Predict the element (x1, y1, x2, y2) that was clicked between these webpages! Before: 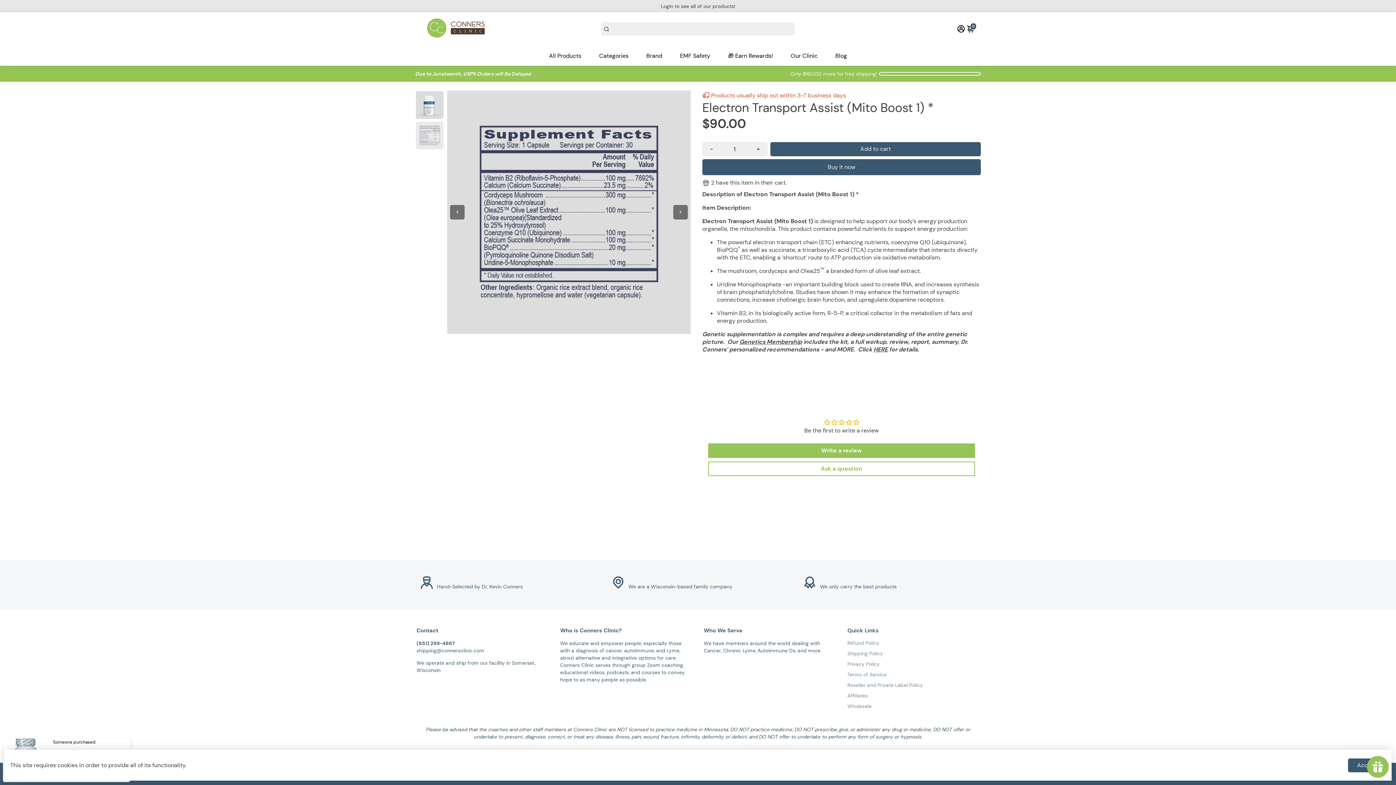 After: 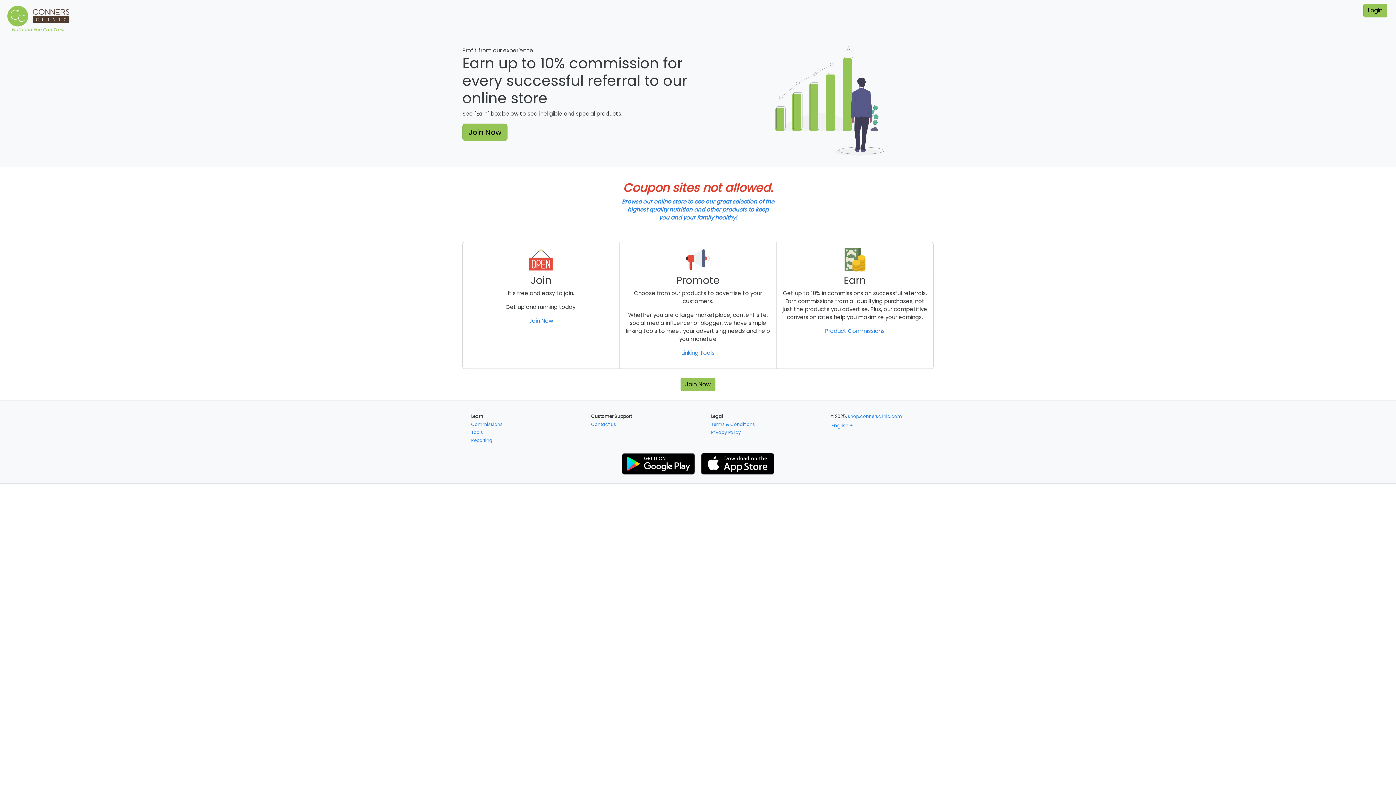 Action: bbox: (847, 693, 923, 699) label: Affiliates